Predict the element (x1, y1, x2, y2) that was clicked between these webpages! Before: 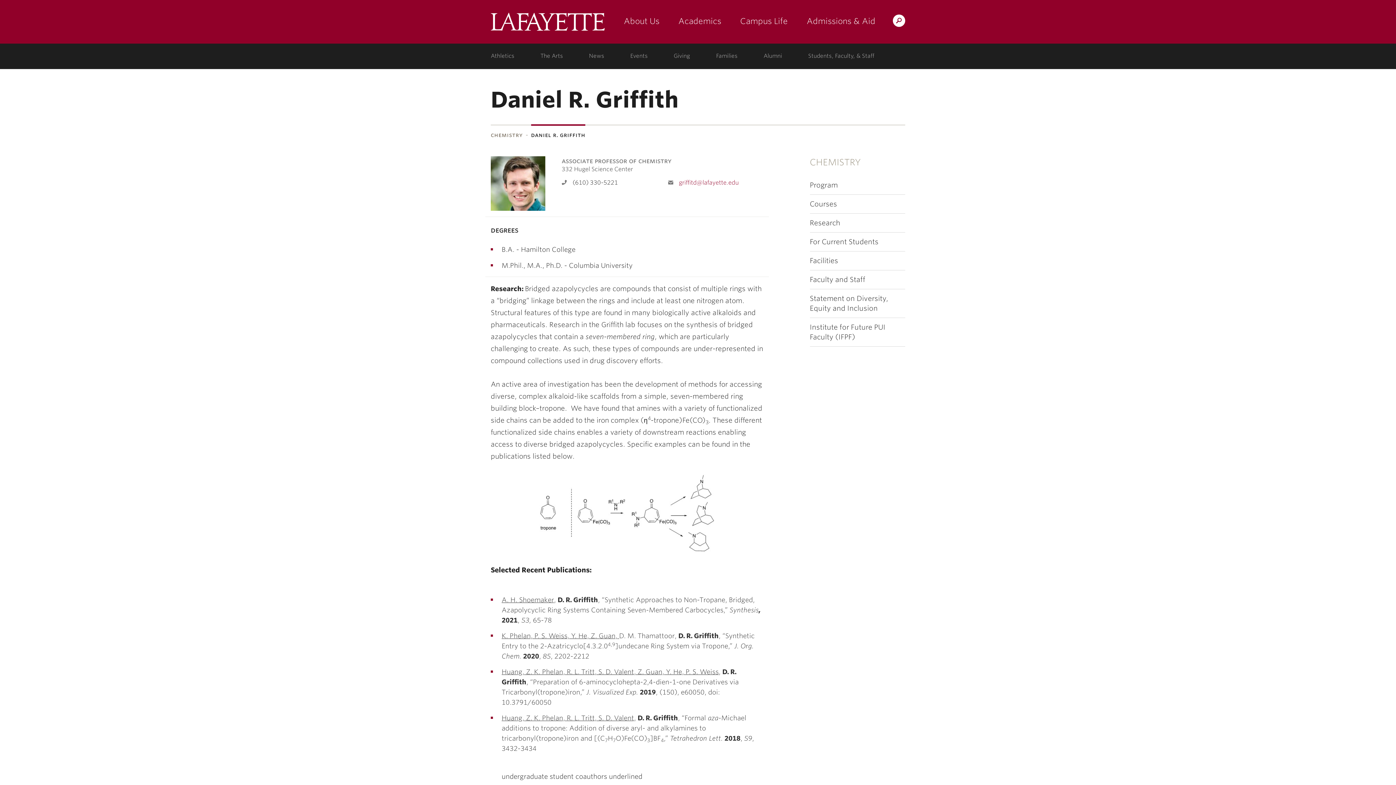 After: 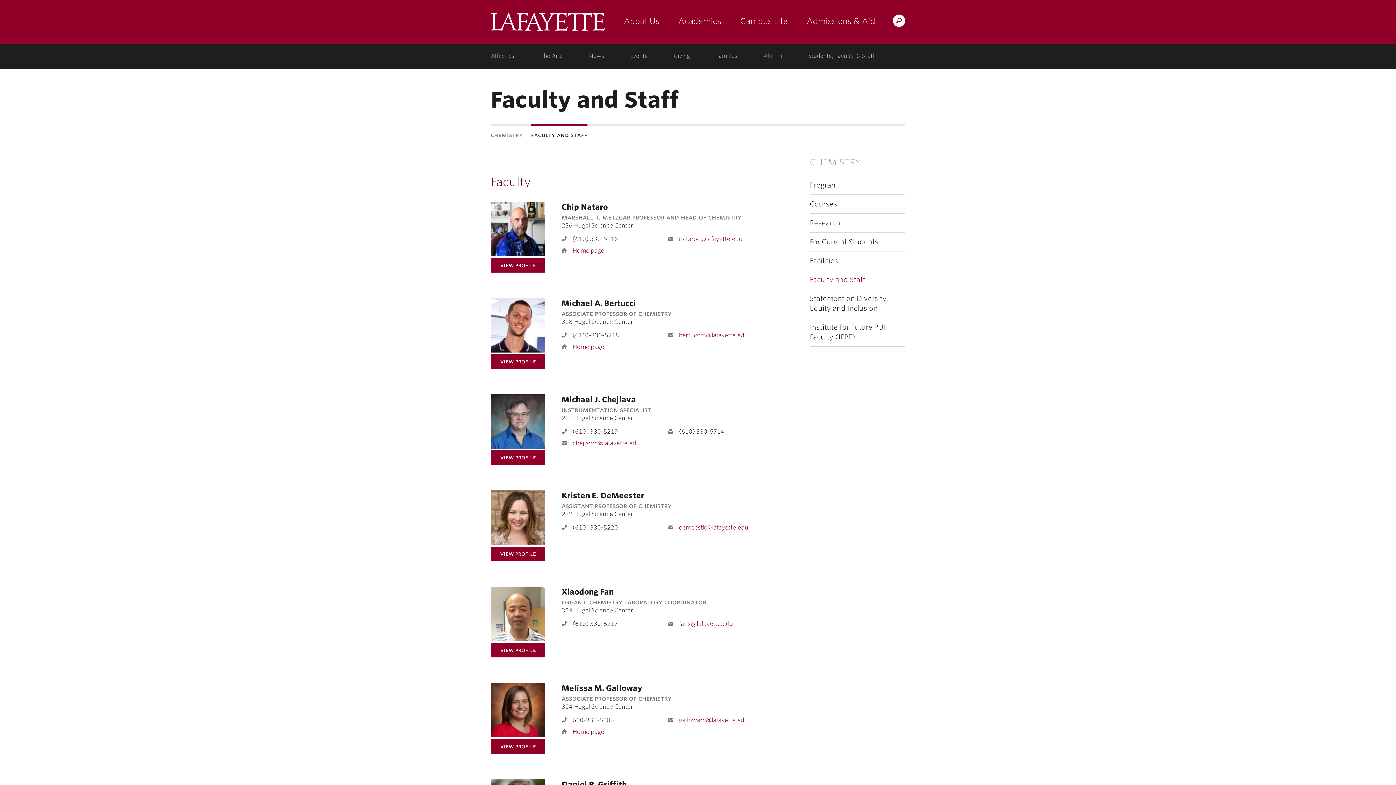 Action: label: Faculty and Staff bbox: (810, 270, 905, 289)